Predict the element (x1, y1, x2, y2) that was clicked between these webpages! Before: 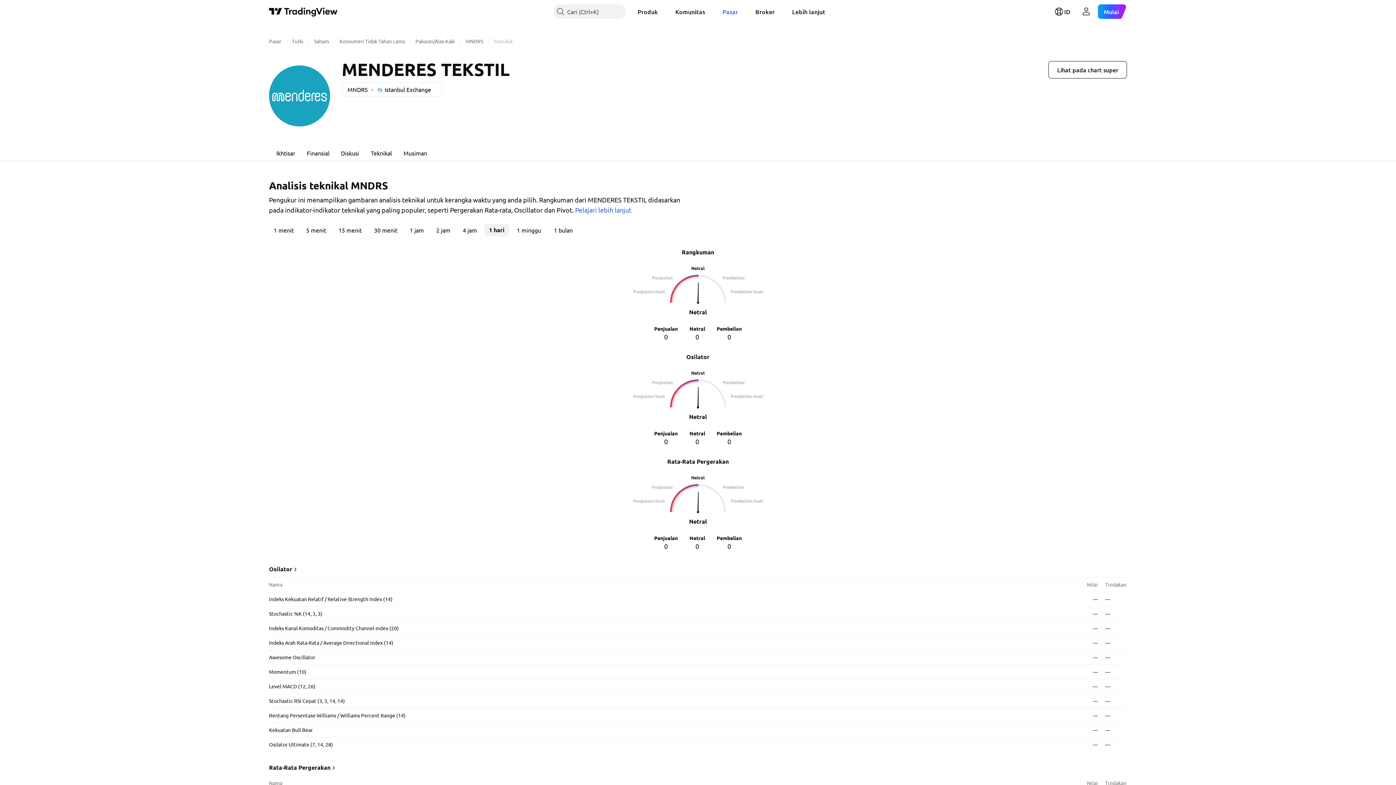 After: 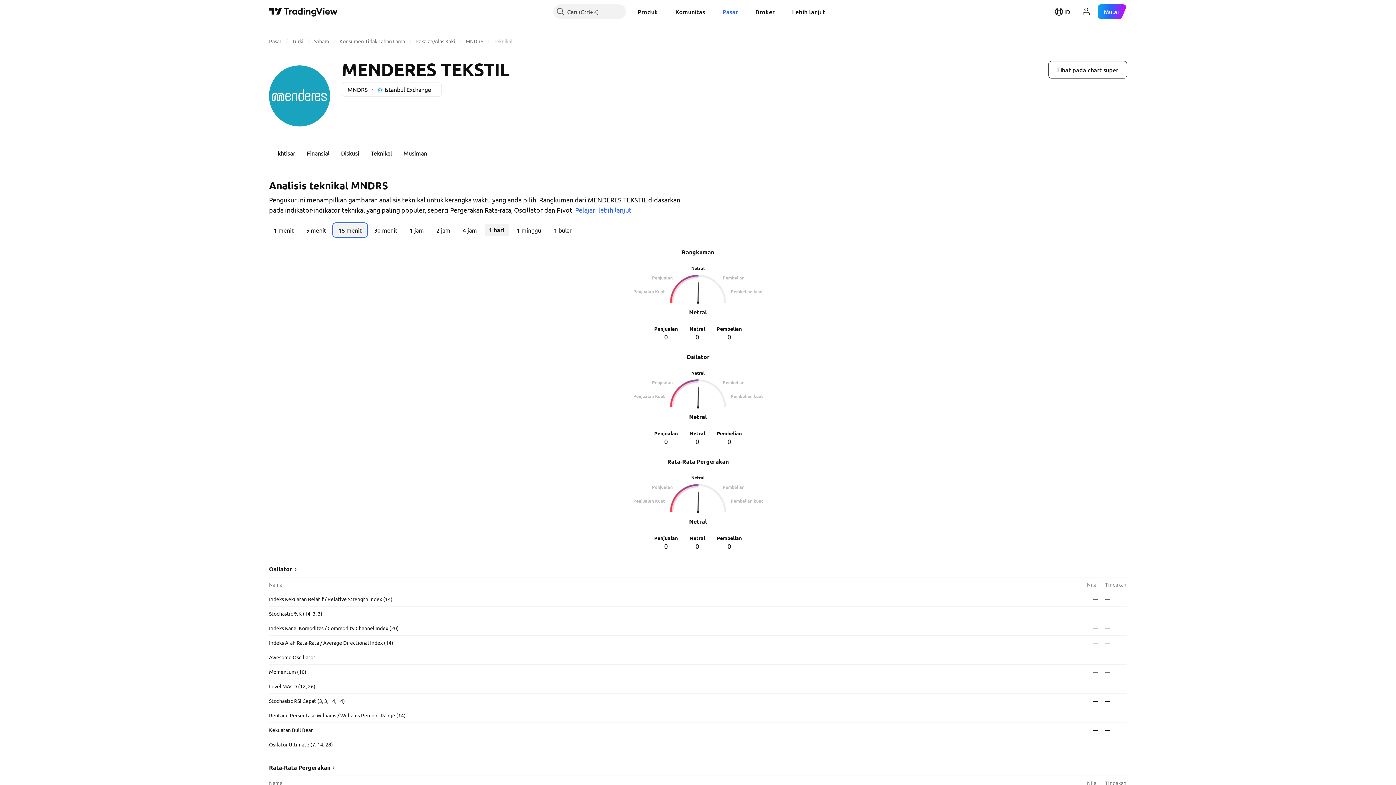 Action: label: 15 menit bbox: (333, 224, 366, 236)